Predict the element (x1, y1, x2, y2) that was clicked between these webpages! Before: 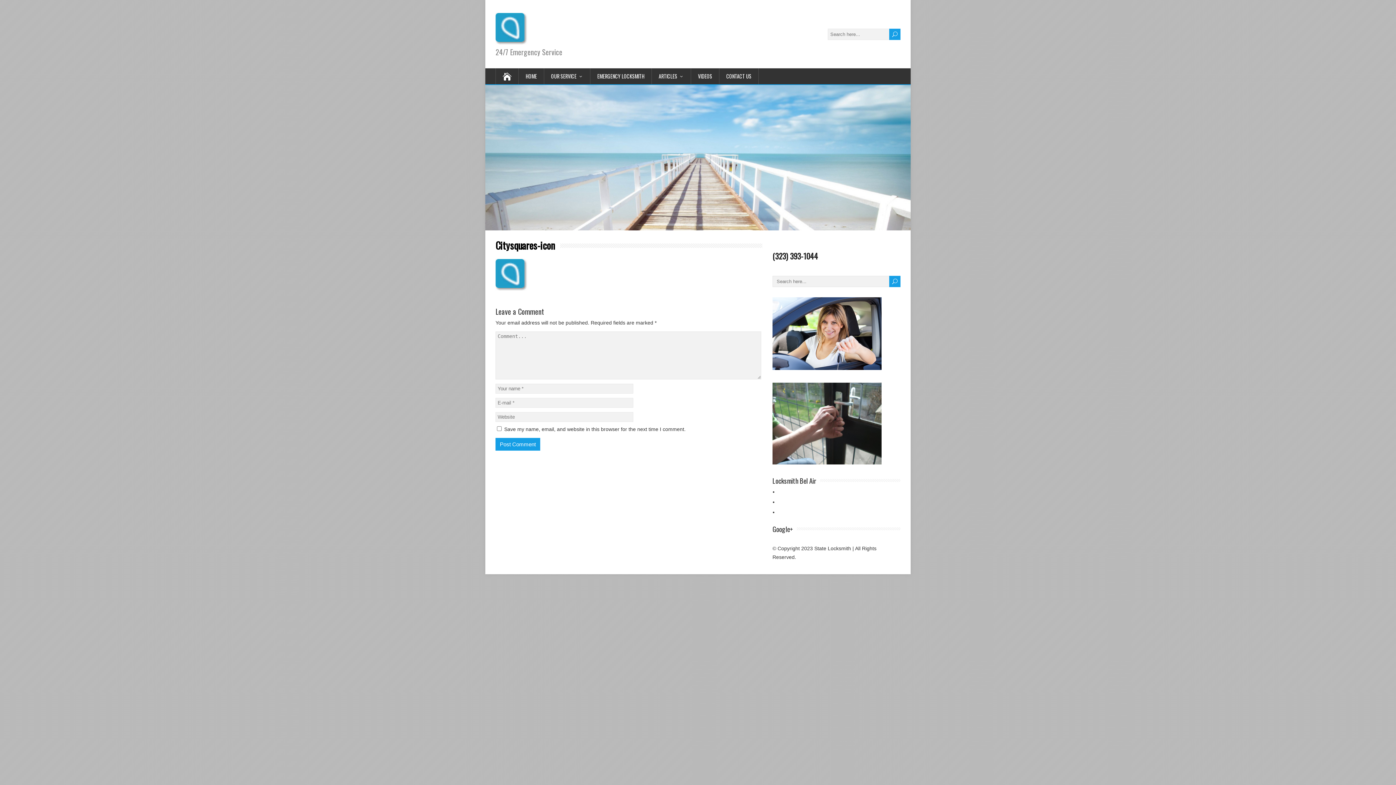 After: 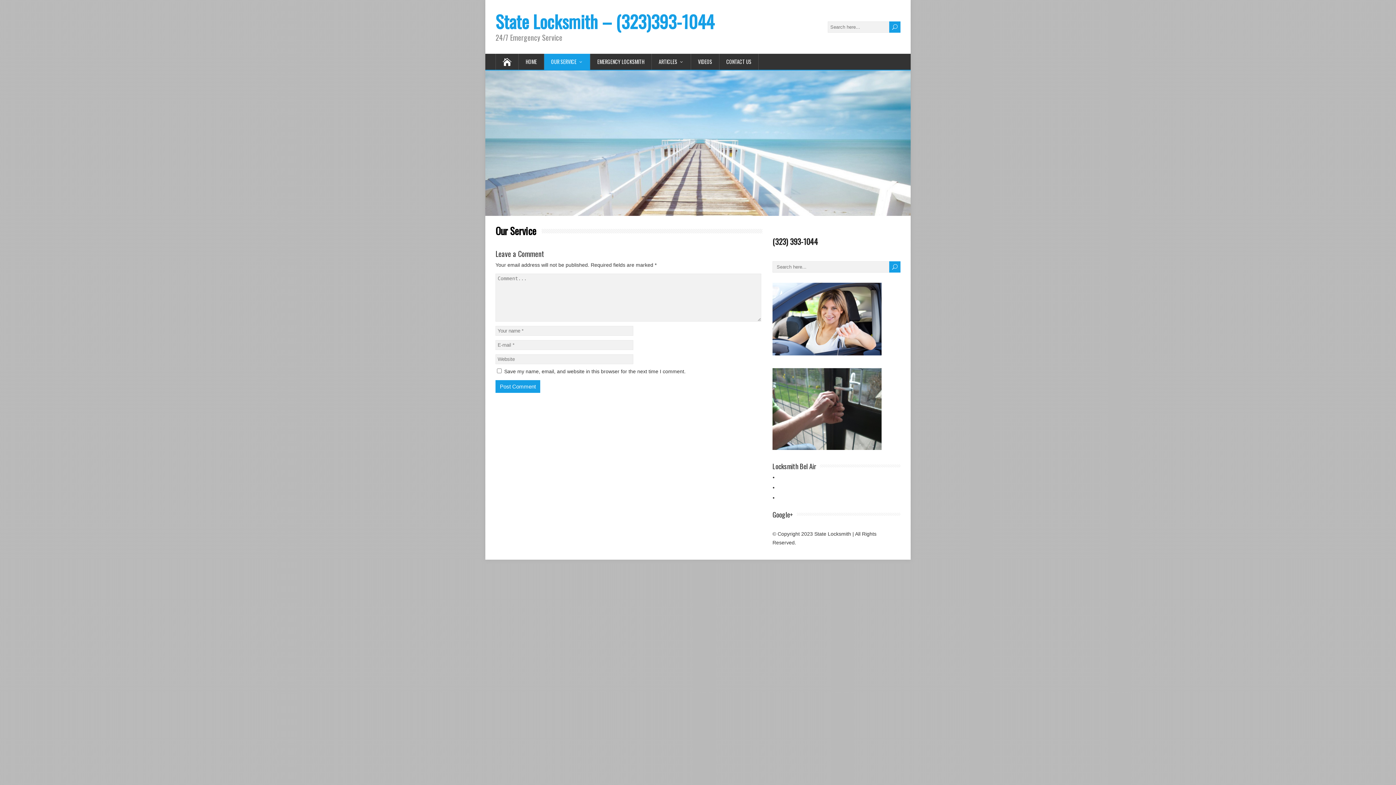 Action: bbox: (544, 68, 590, 84) label: OUR SERVICE